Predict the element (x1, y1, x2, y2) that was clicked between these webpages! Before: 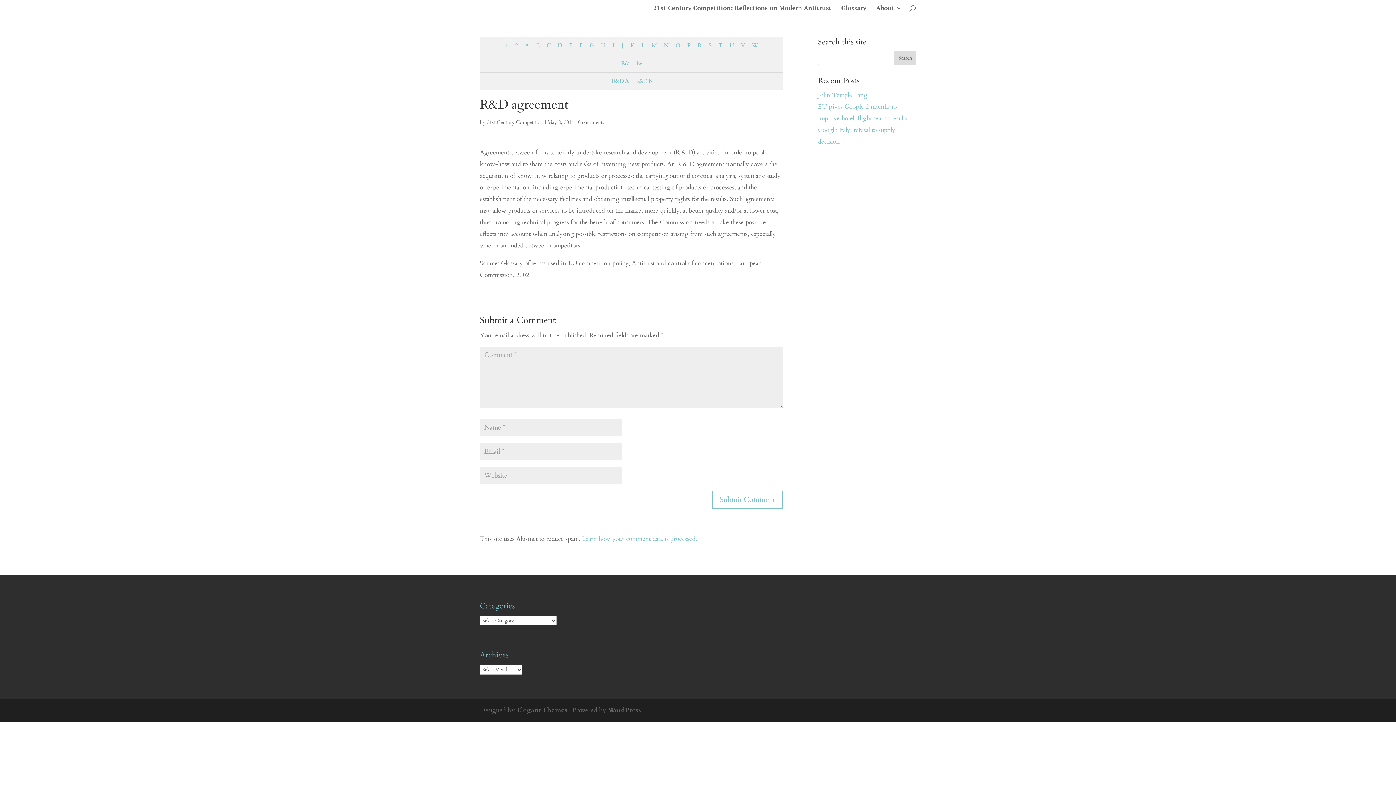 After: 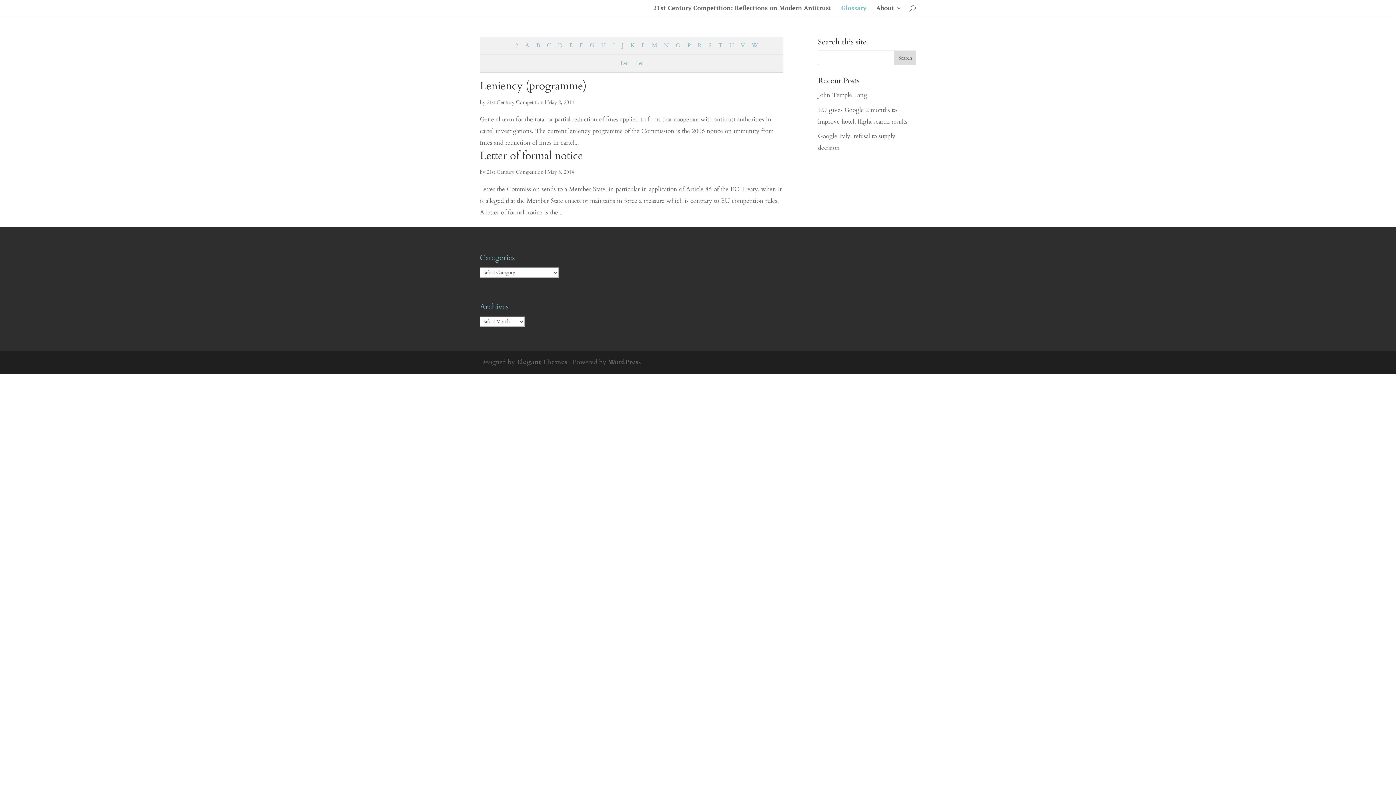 Action: bbox: (638, 37, 647, 54) label: L